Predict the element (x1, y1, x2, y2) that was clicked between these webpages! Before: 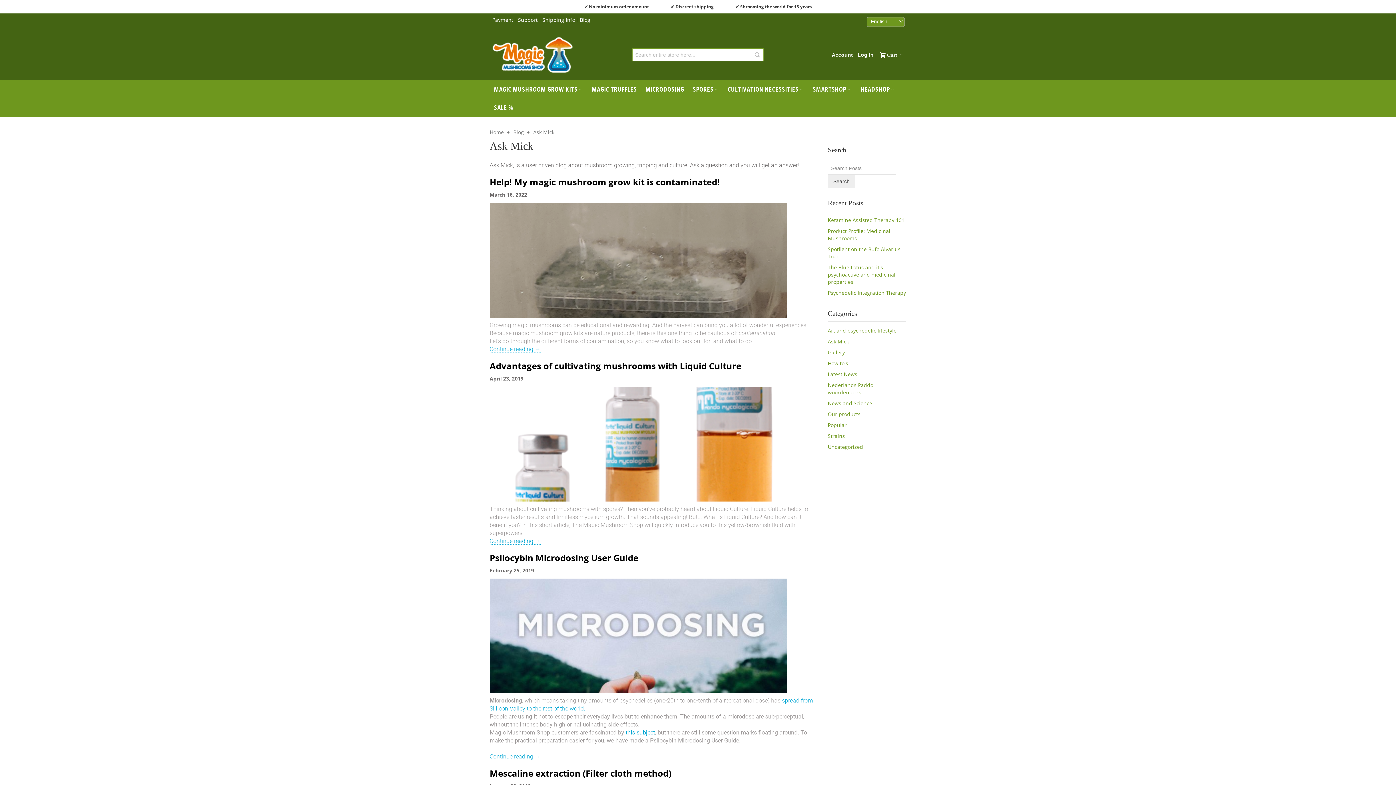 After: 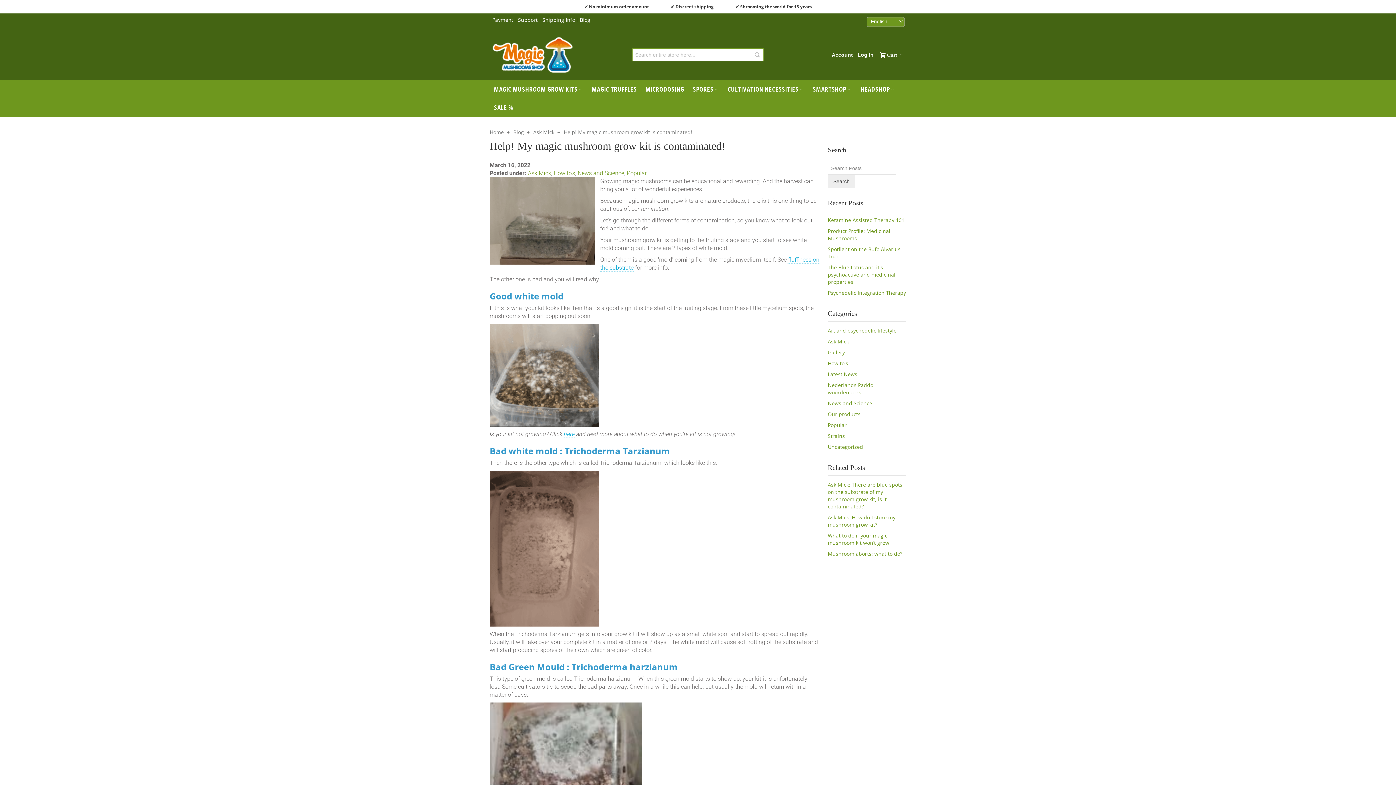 Action: label: Help! My magic mushroom grow kit is contaminated! bbox: (489, 176, 720, 188)